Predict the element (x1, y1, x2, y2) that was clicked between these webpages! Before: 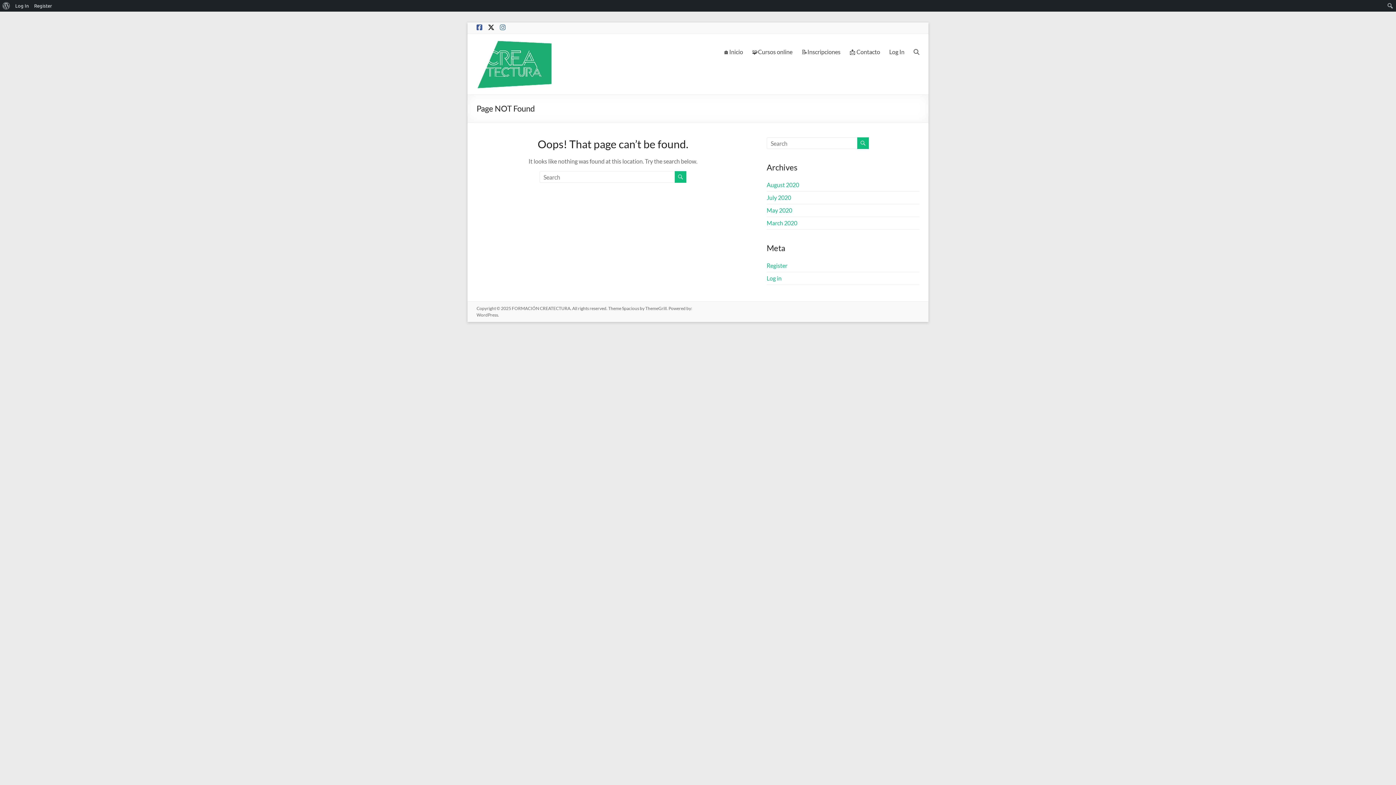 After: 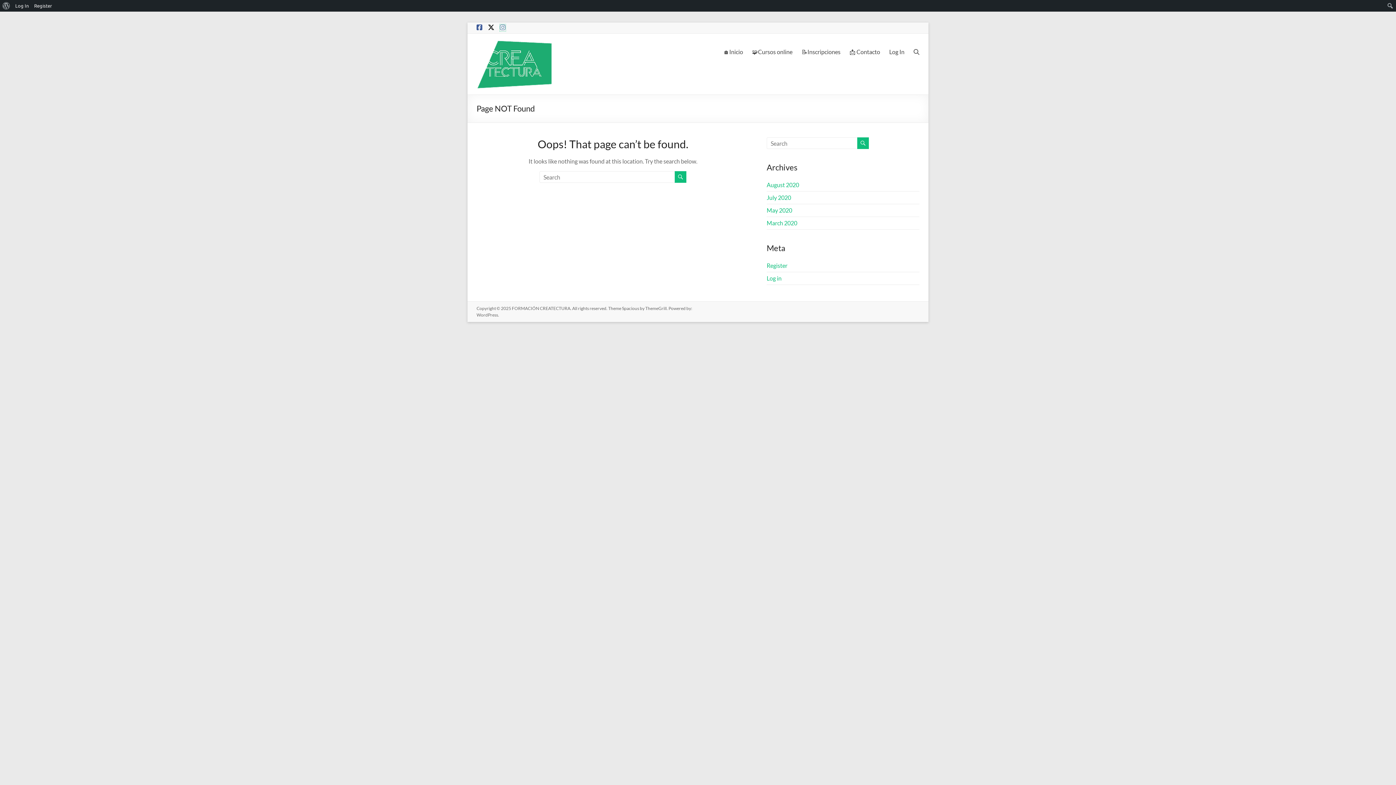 Action: bbox: (500, 24, 505, 31)